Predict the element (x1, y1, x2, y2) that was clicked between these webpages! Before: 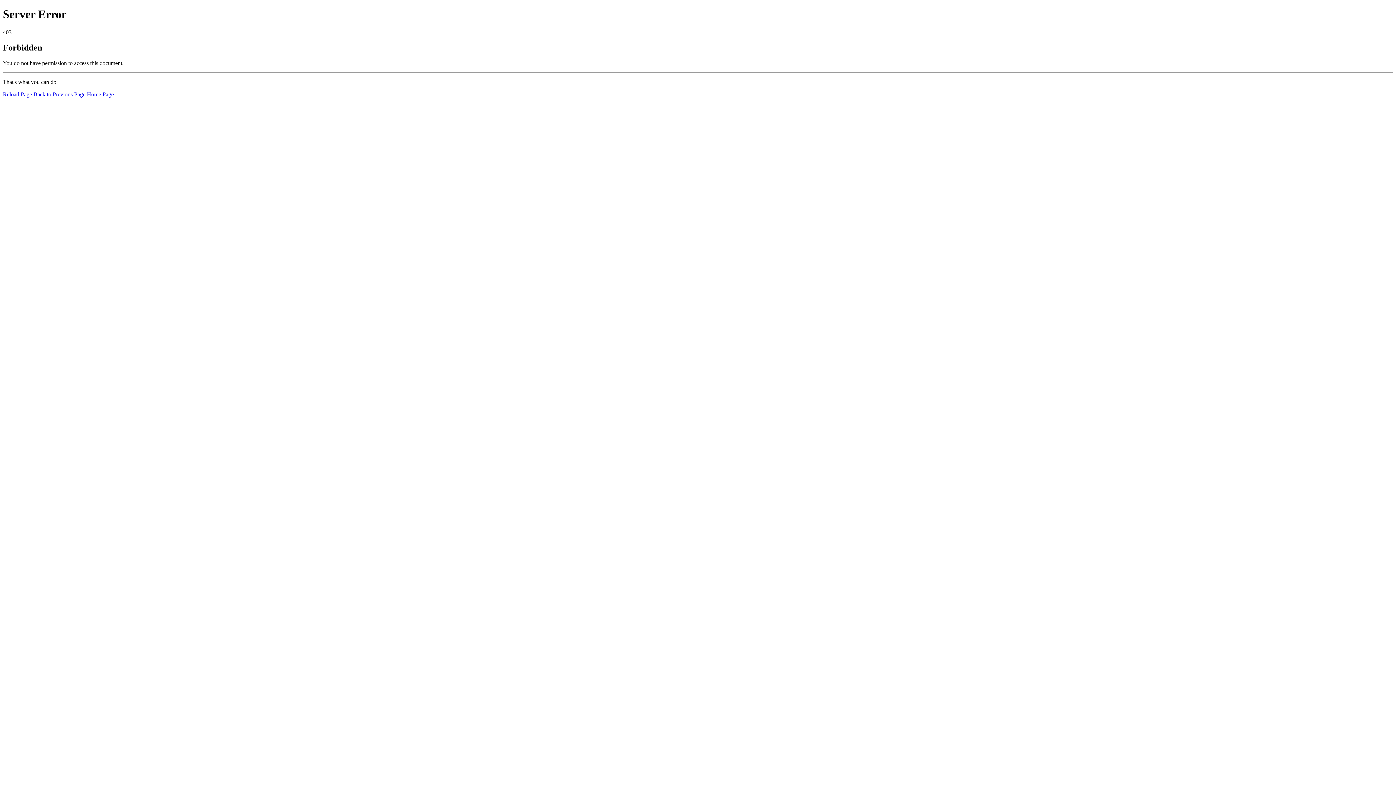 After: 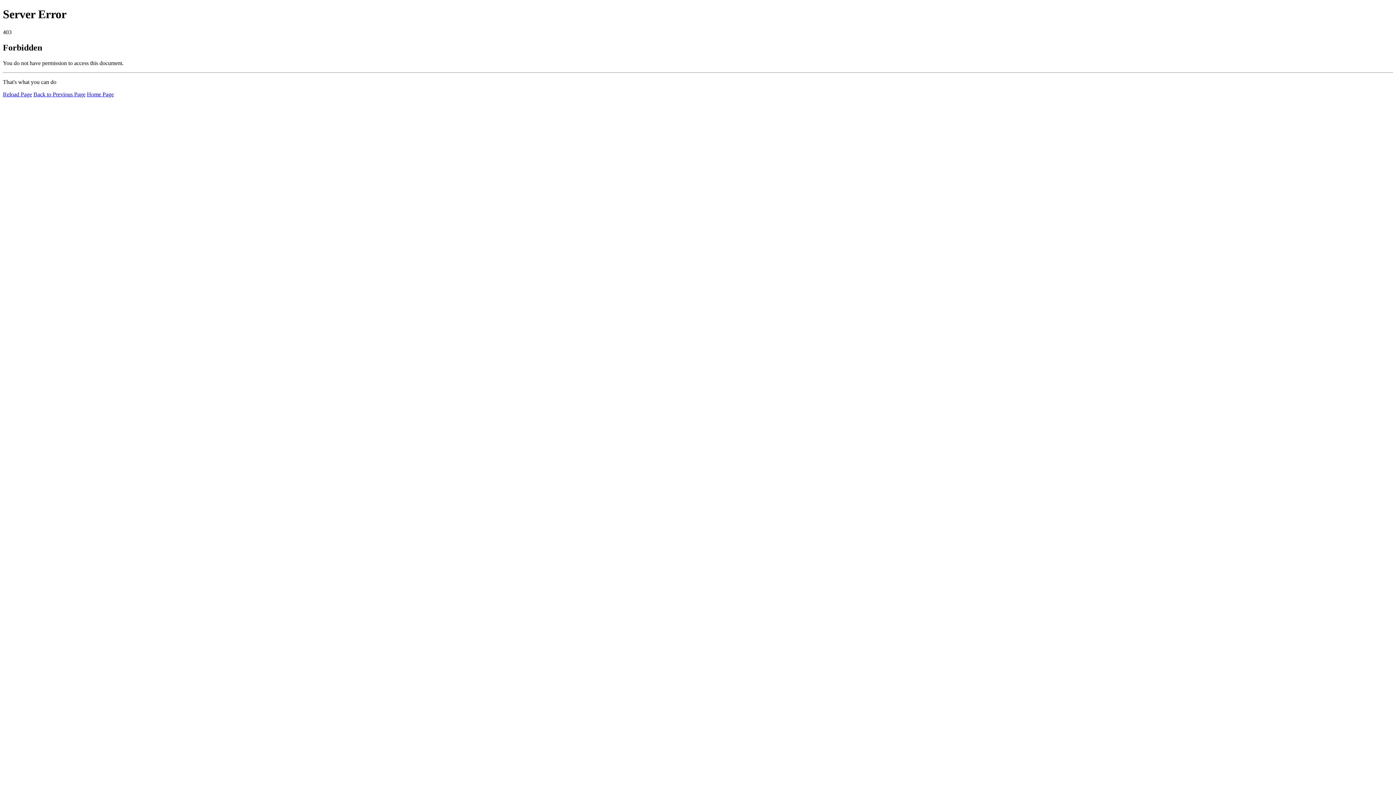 Action: label: Reload Page bbox: (2, 91, 32, 97)